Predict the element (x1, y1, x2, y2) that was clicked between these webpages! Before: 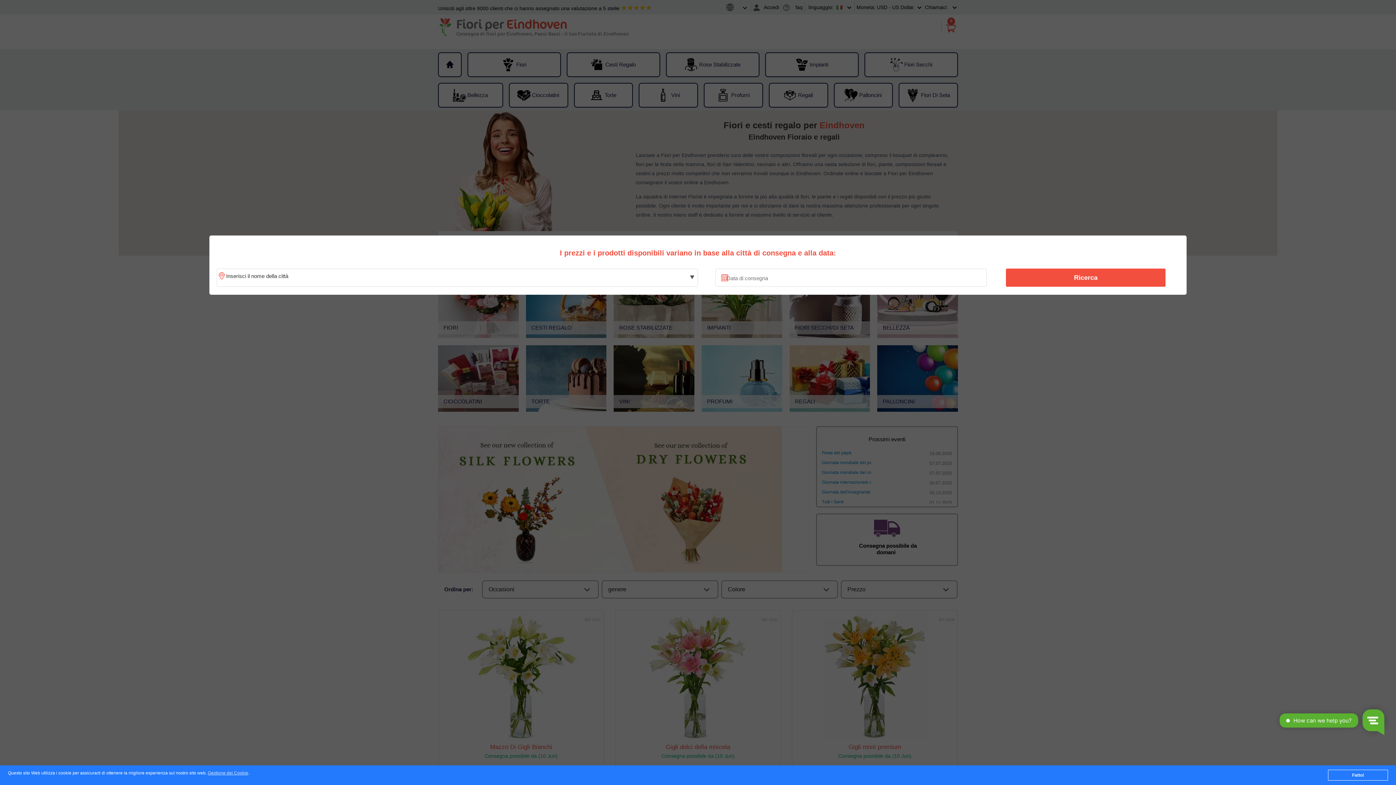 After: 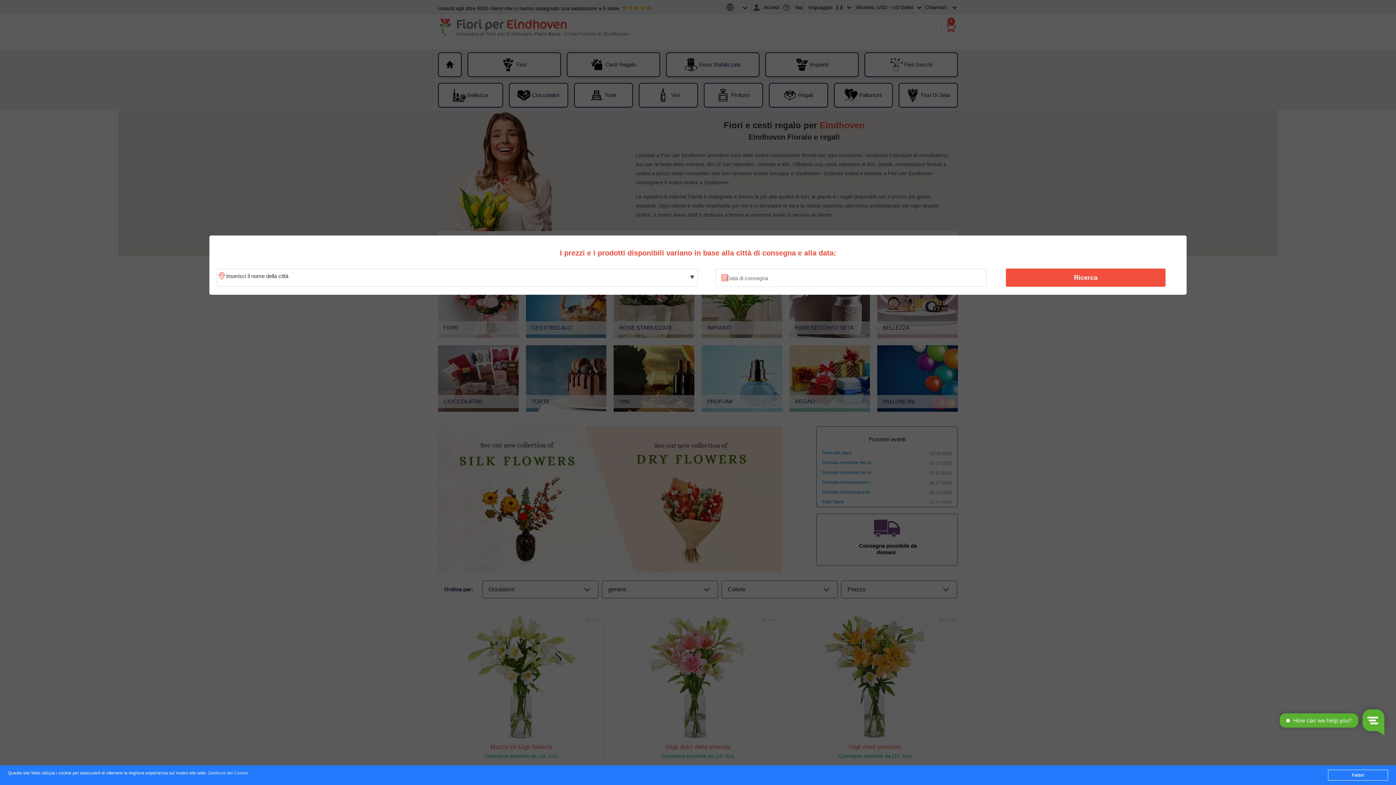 Action: bbox: (207, 771, 248, 776) label: Gestione dei Cookie